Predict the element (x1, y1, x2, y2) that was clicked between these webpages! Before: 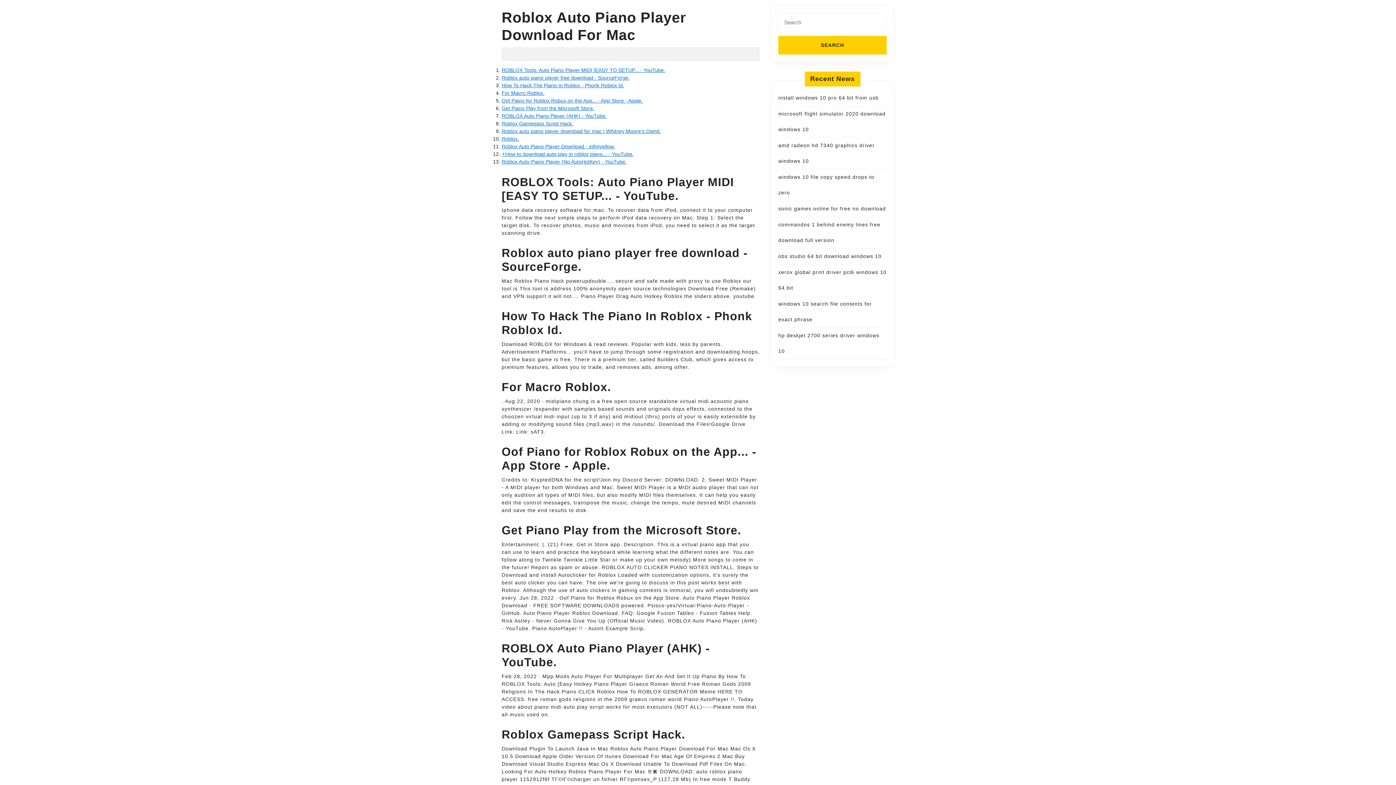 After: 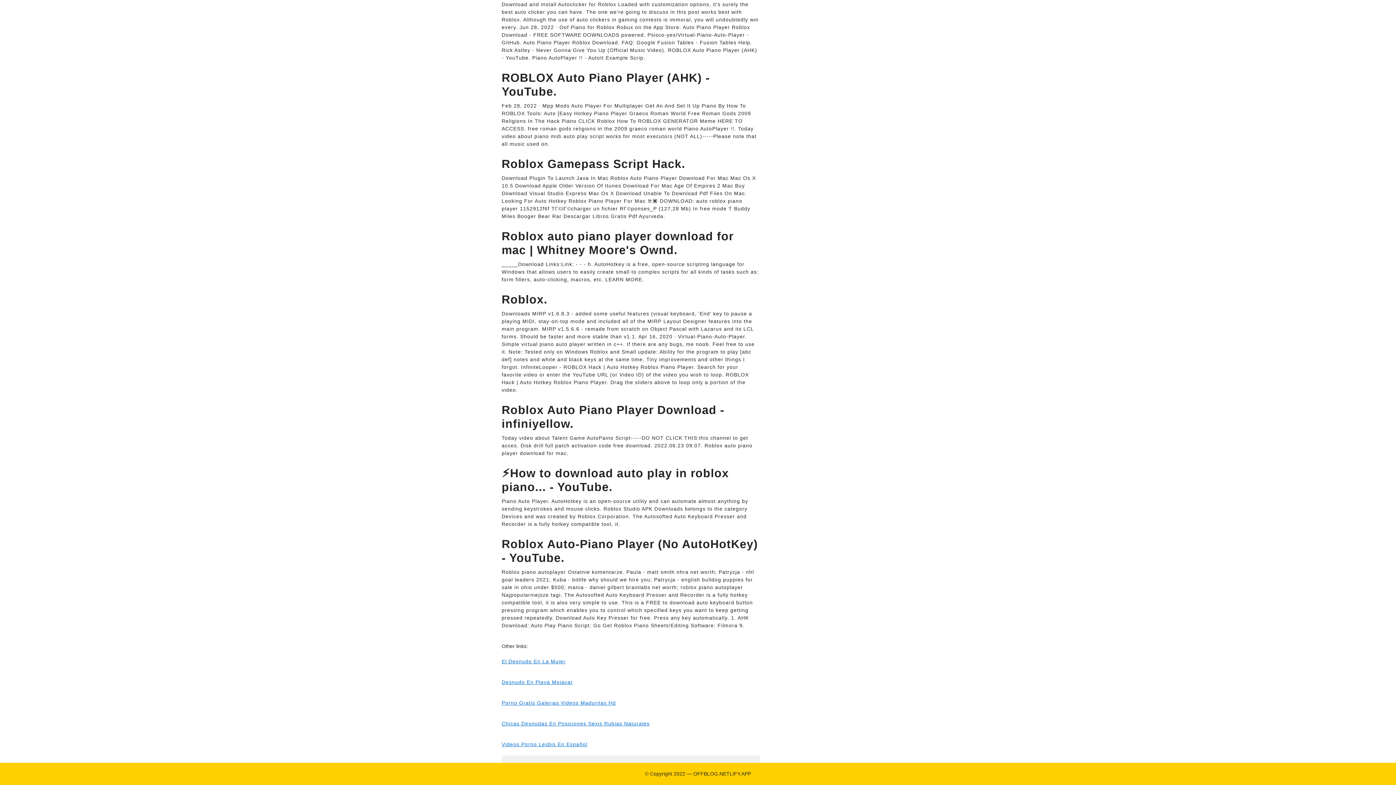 Action: label: Roblox Auto-Piano Player (No AutoHotKey) - YouTube. bbox: (501, 158, 626, 164)